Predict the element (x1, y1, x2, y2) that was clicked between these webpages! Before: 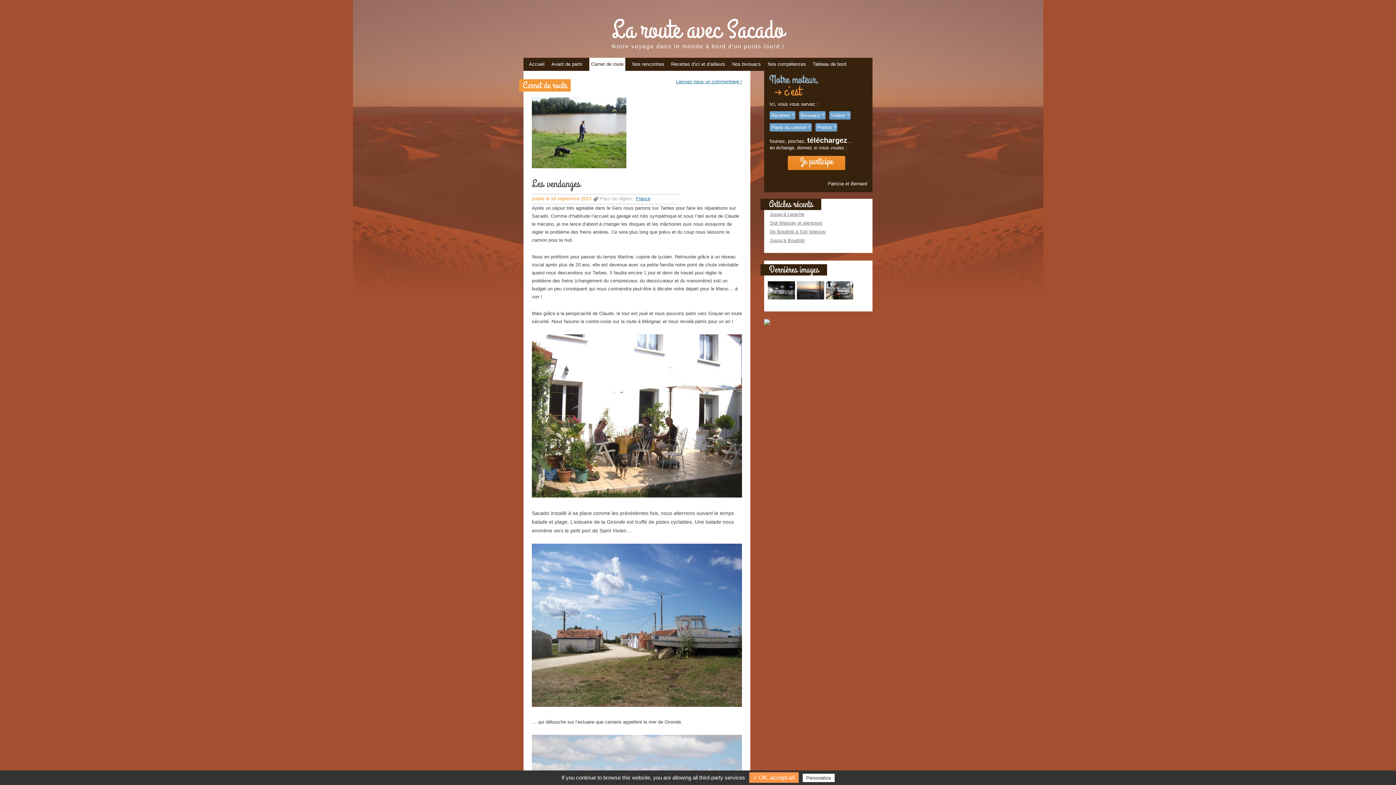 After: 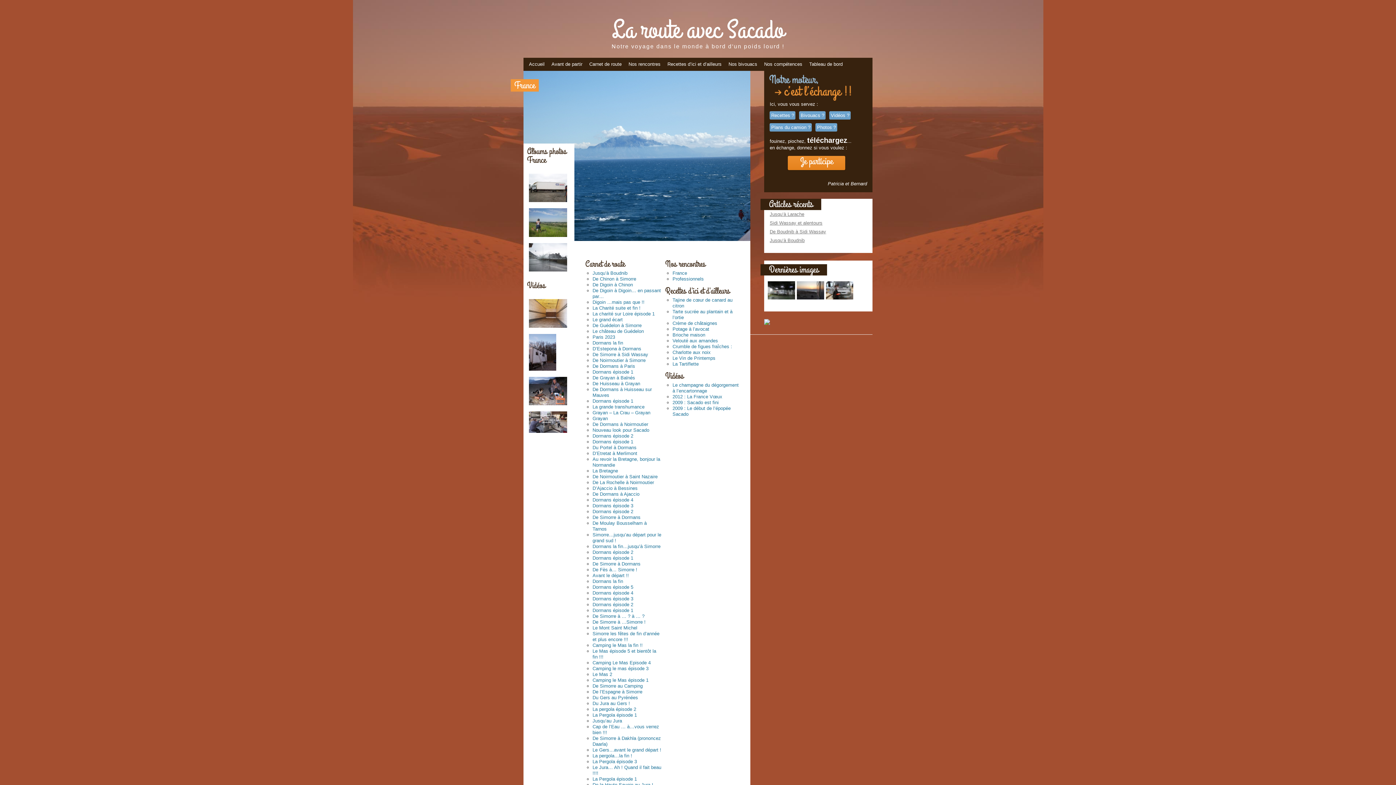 Action: label: France bbox: (636, 195, 650, 201)